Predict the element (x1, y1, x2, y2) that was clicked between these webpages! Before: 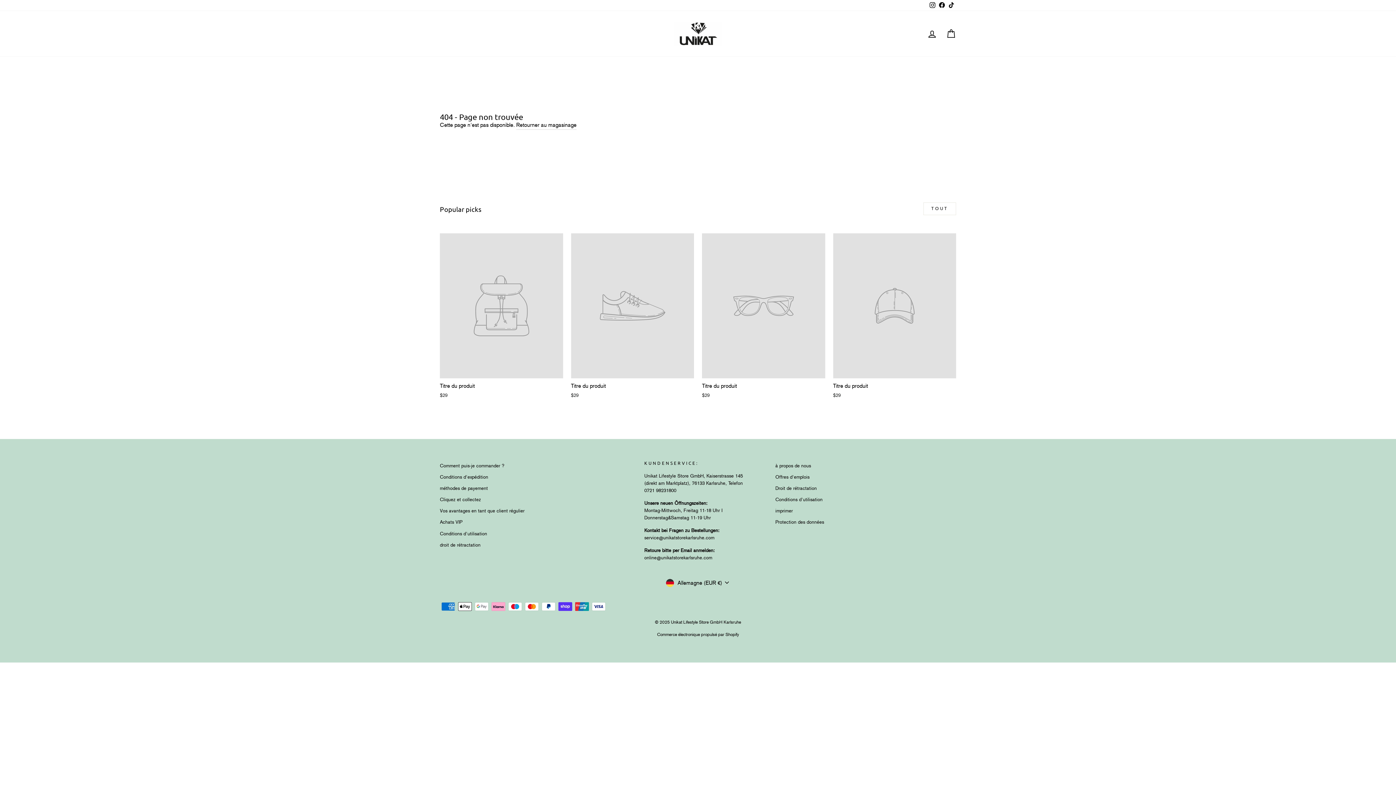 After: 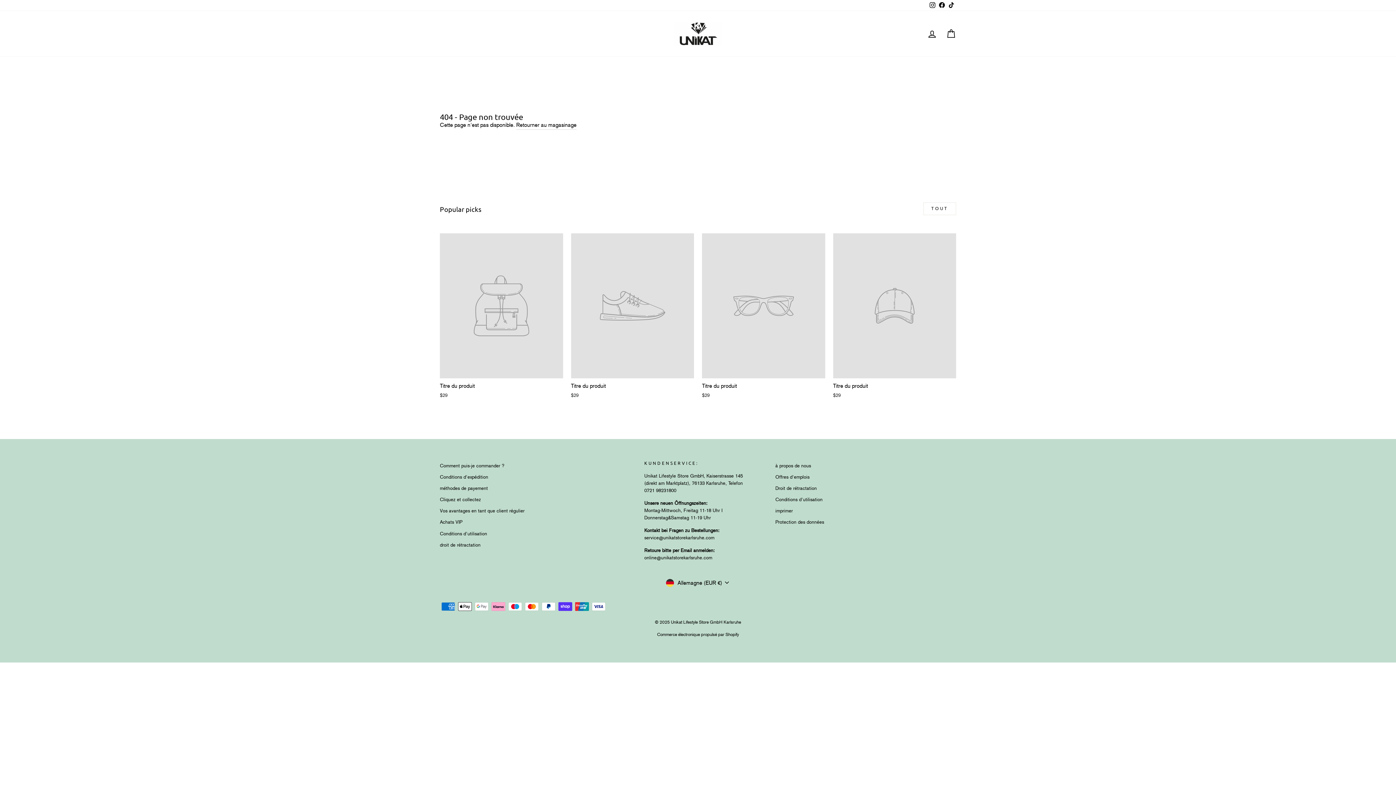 Action: label: TOUT bbox: (923, 202, 956, 215)